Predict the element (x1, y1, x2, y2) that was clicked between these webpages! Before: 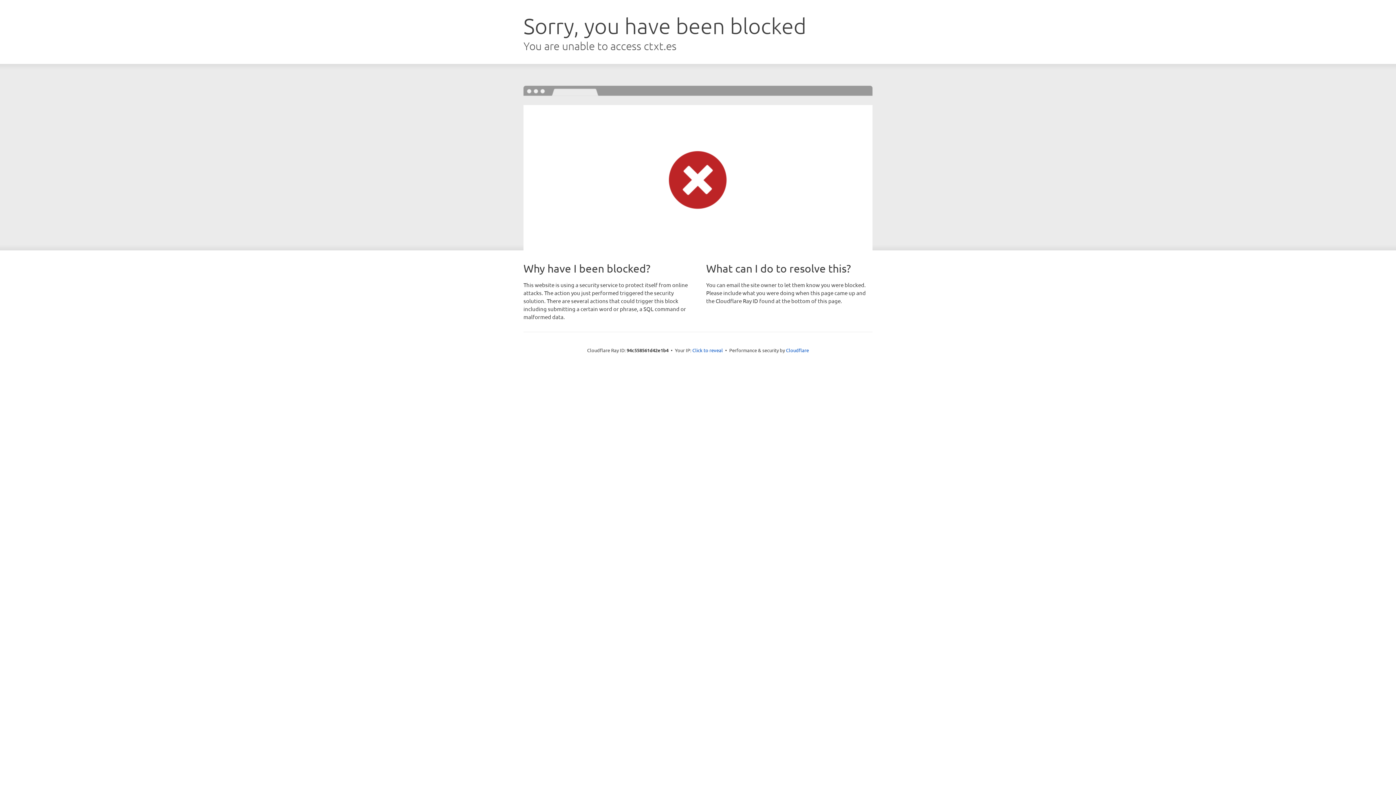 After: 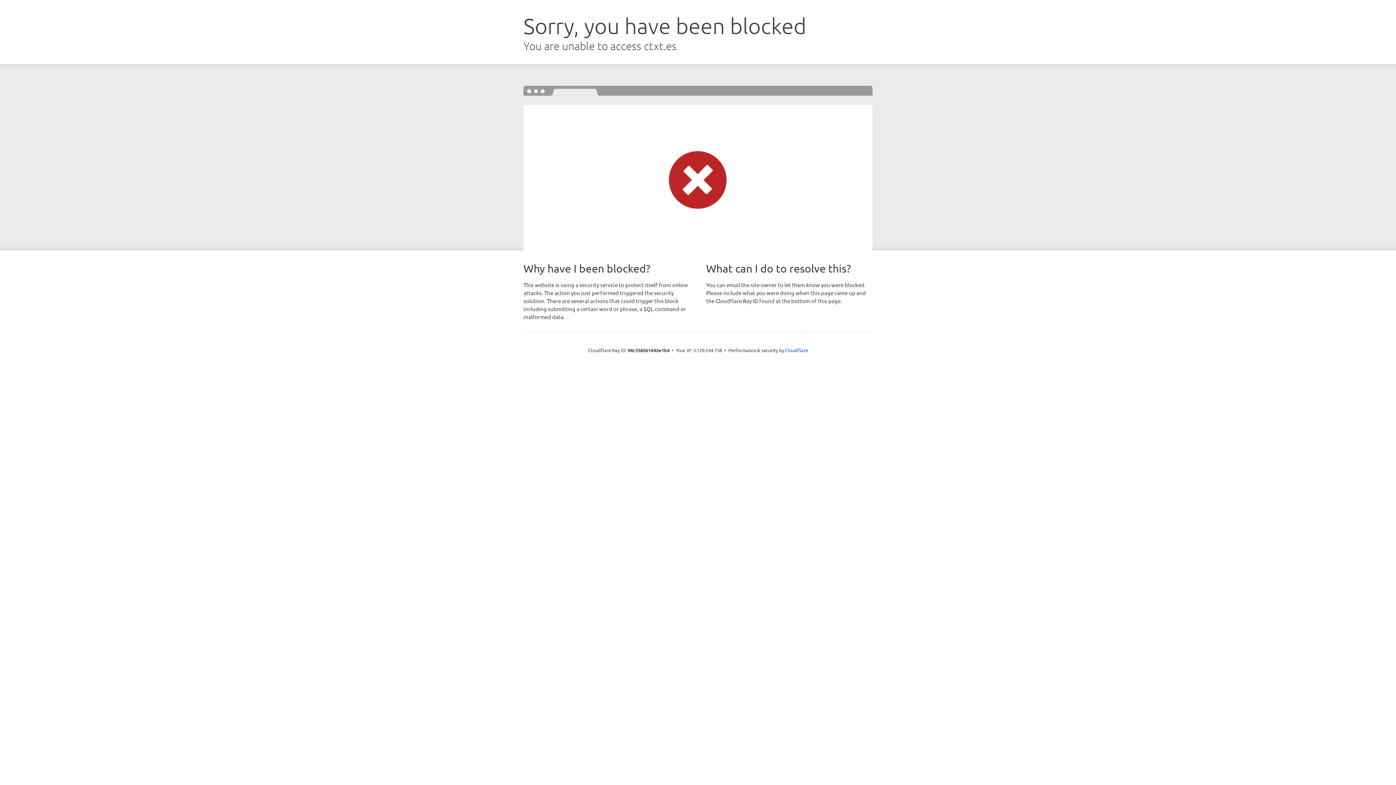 Action: bbox: (692, 346, 723, 353) label: Click to reveal